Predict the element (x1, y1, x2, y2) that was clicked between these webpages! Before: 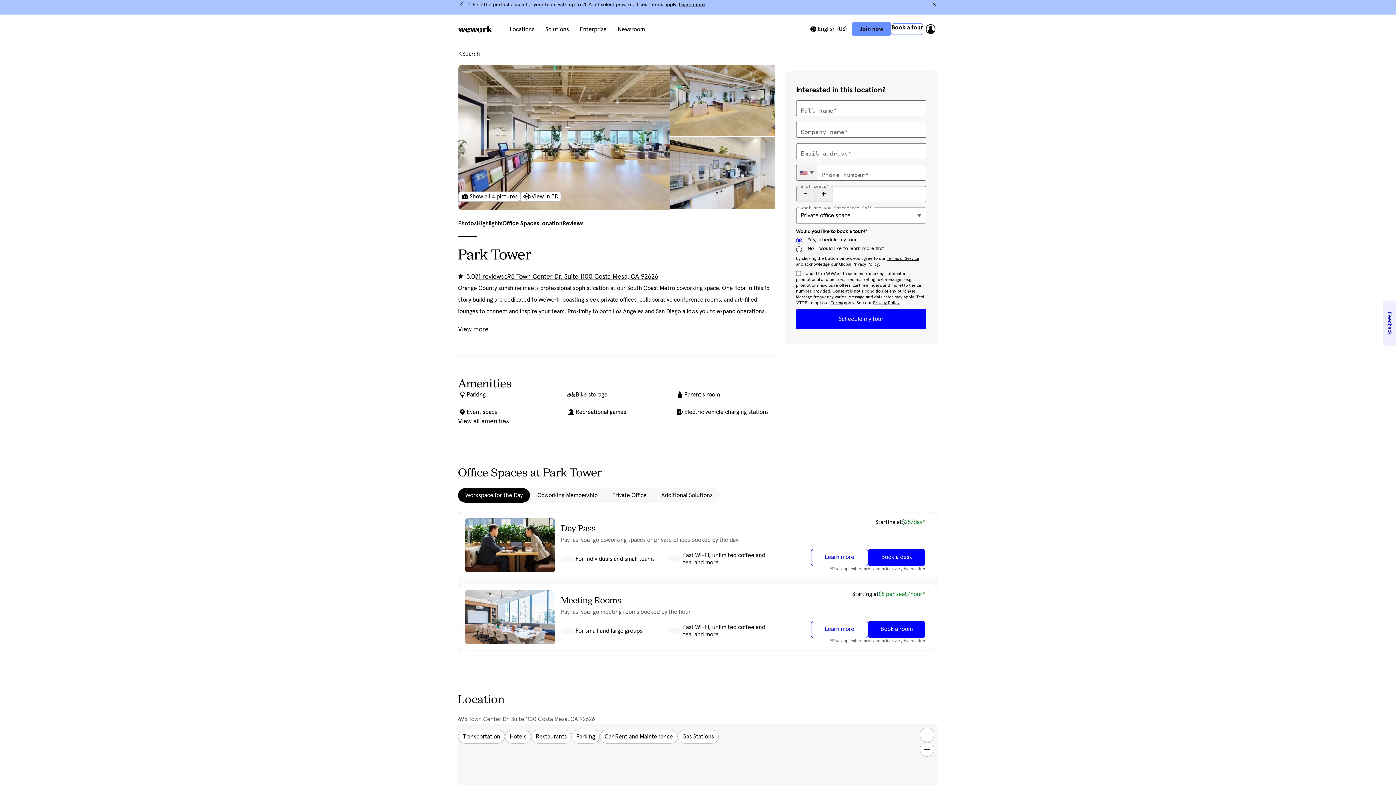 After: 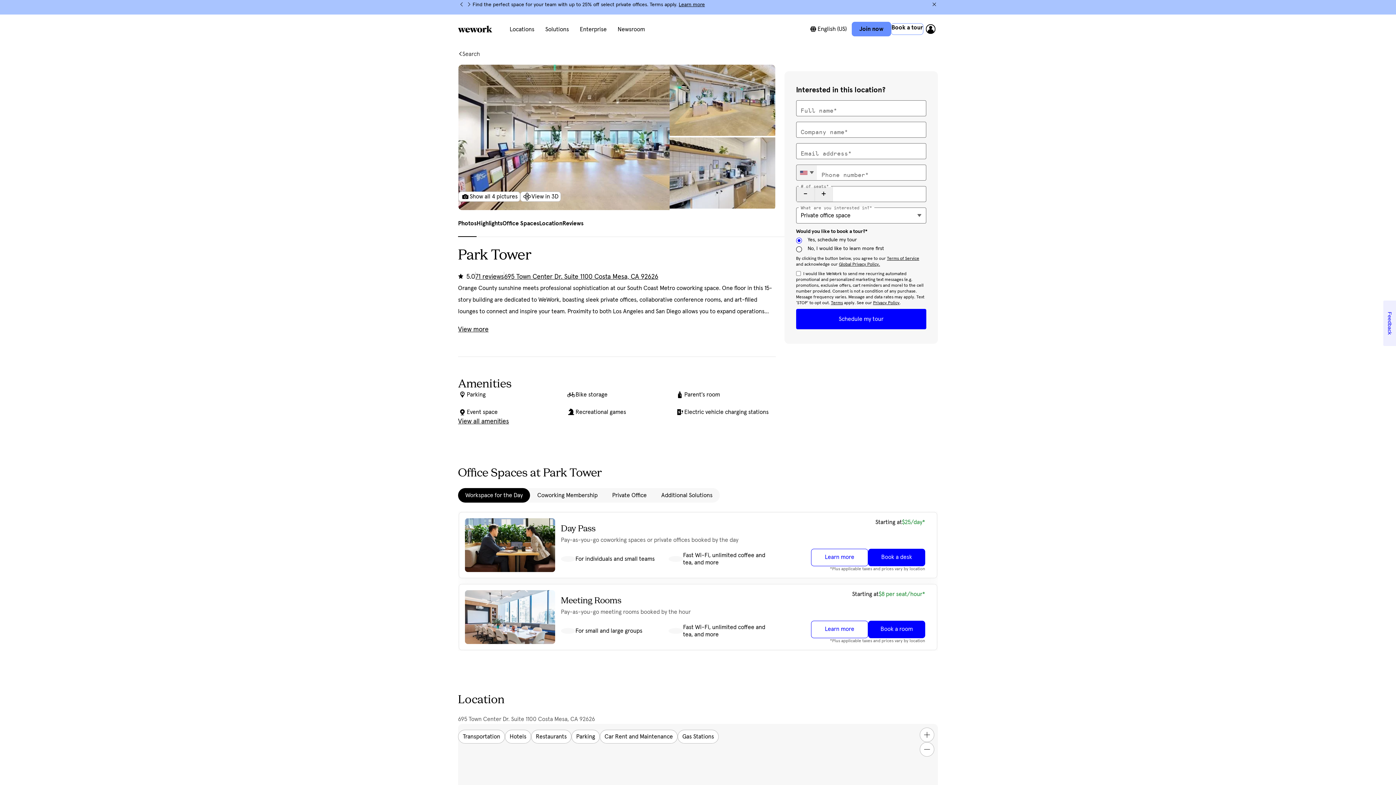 Action: bbox: (520, 191, 561, 201) label: View in 3D